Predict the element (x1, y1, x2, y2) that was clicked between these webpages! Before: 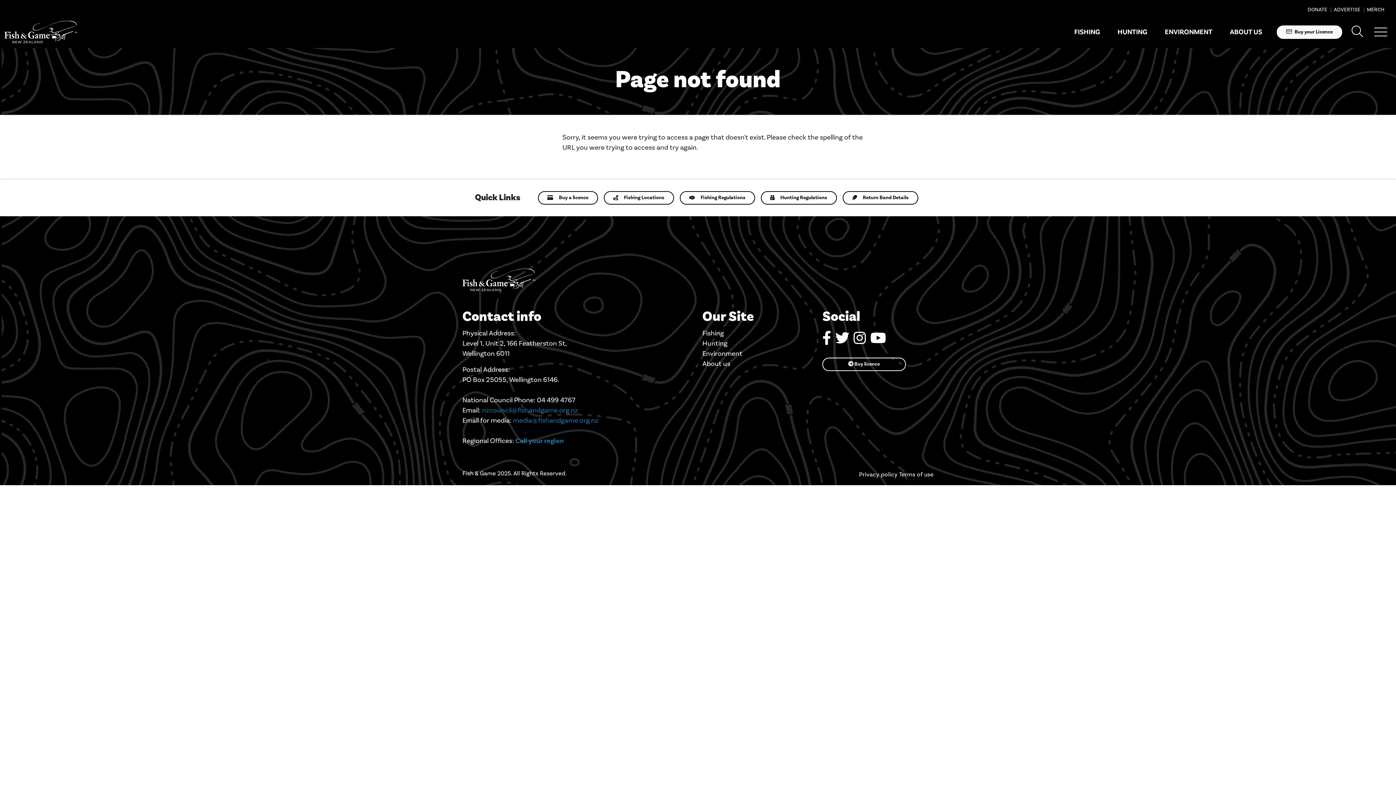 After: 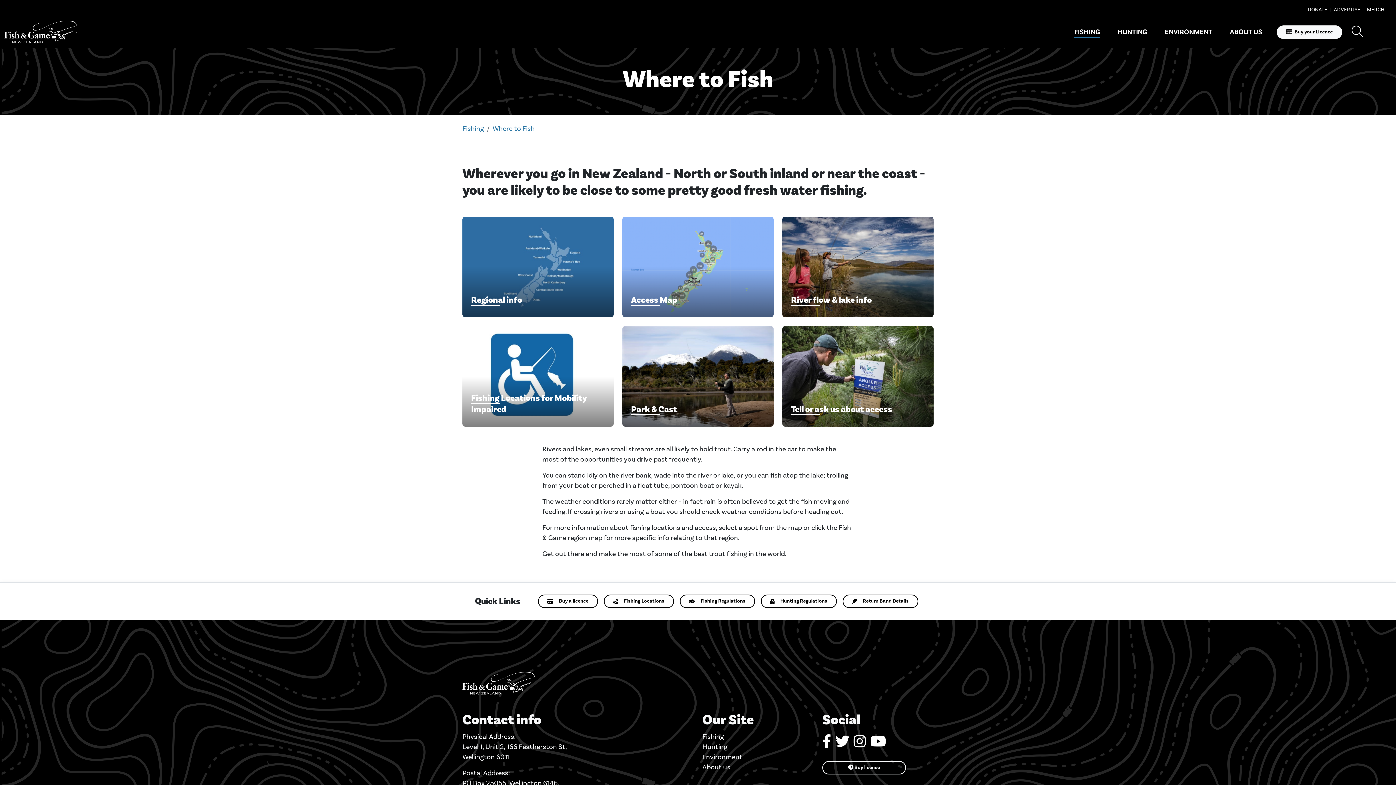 Action: bbox: (603, 191, 674, 204) label: Fishing Locations